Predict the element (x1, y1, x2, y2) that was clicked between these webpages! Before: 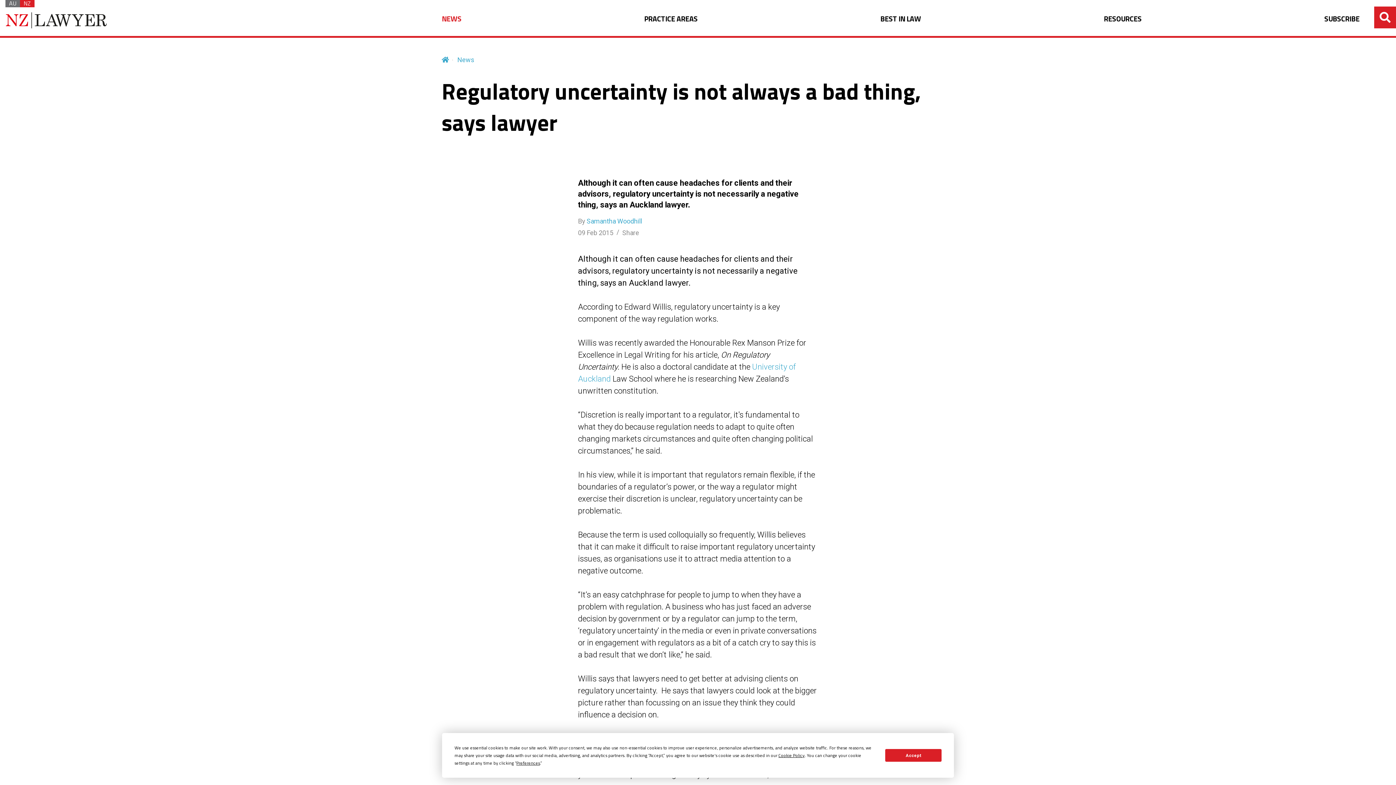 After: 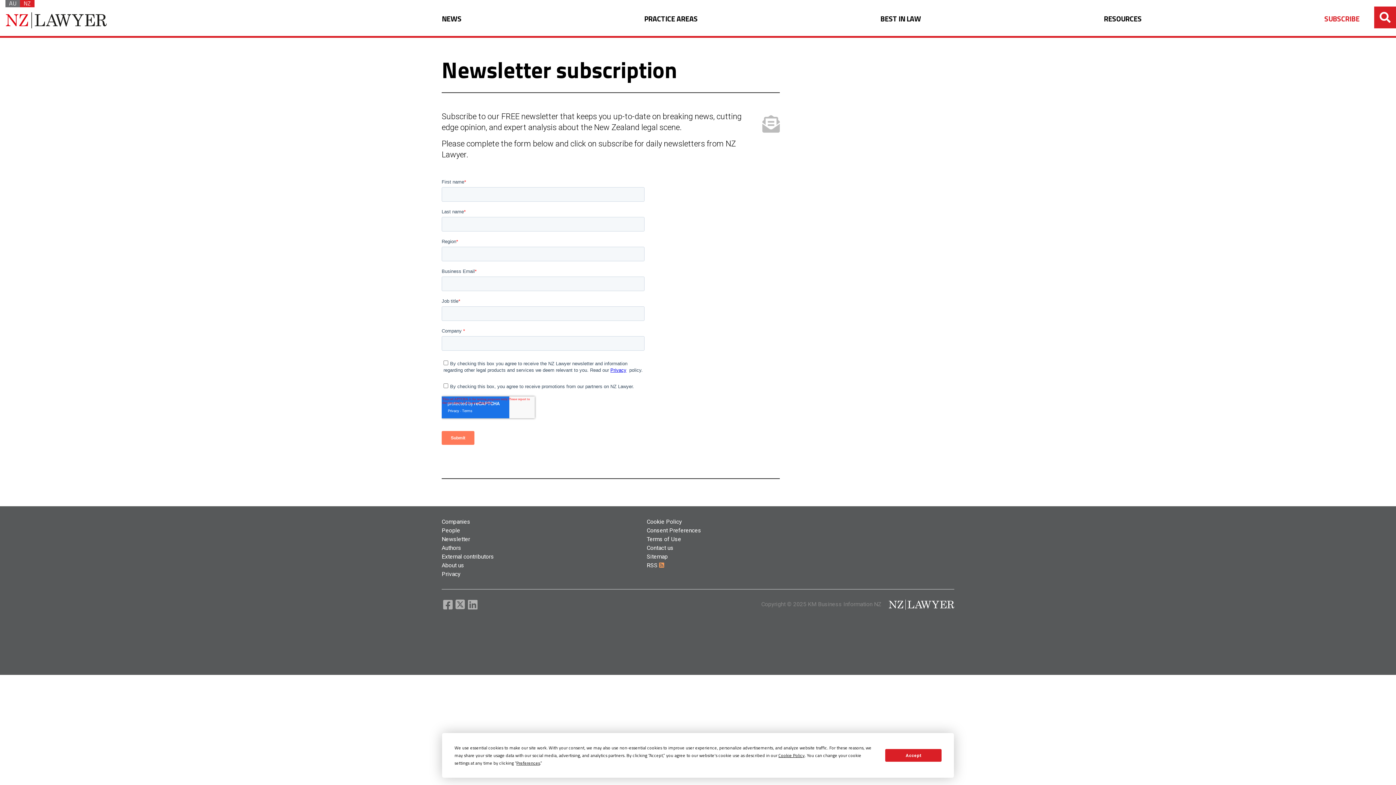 Action: bbox: (1324, 13, 1360, 32) label: SUBSCRIBE